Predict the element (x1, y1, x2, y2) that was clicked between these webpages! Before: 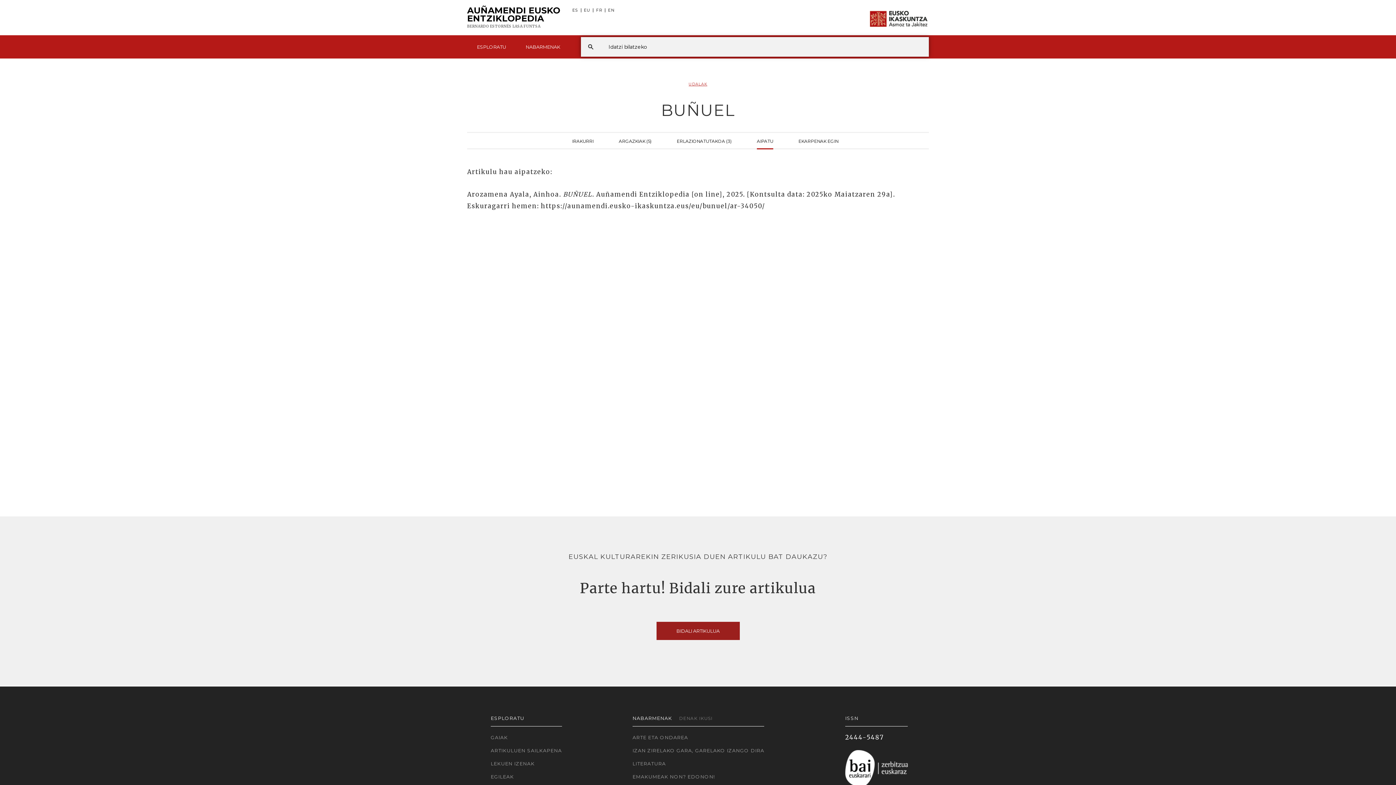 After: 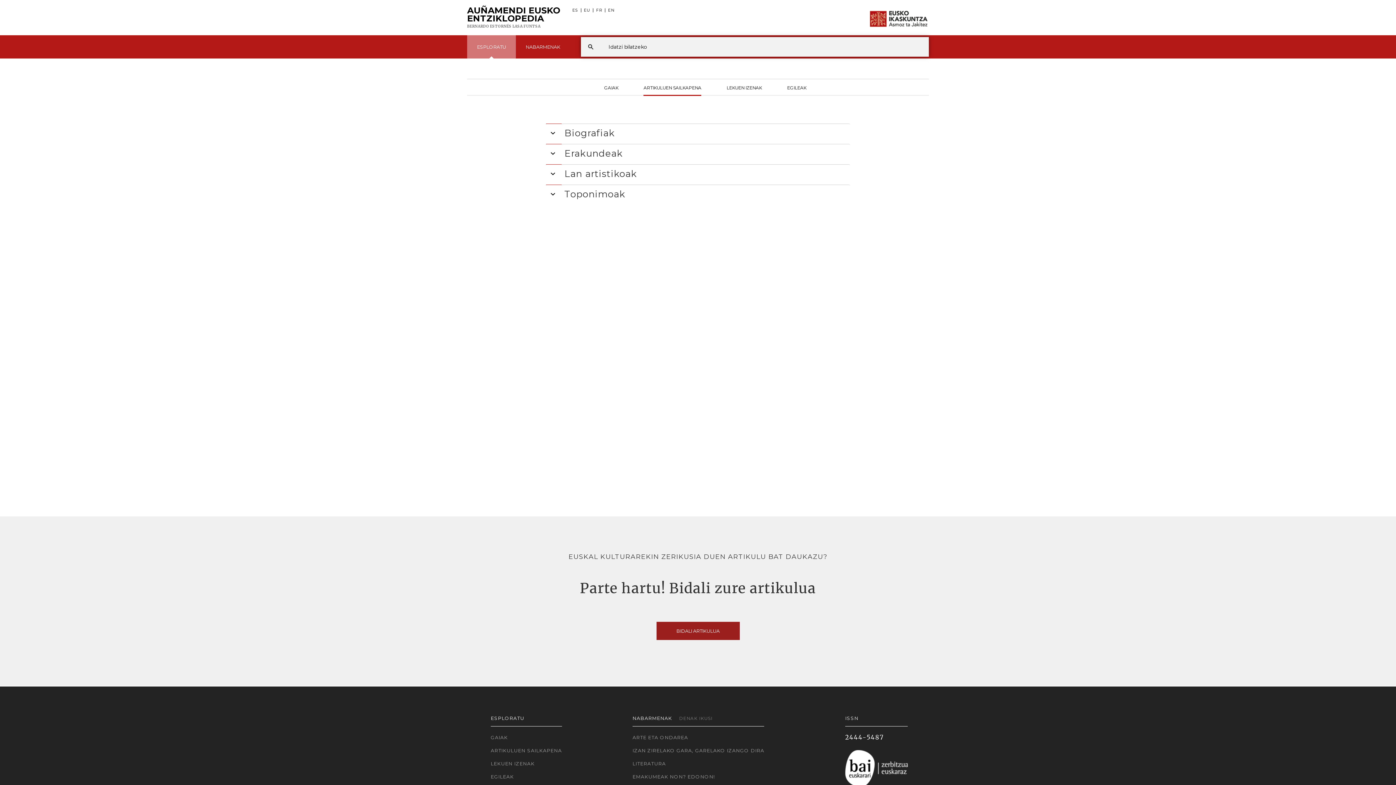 Action: bbox: (490, 746, 562, 755) label: ARTIKULUEN SAILKAPENA